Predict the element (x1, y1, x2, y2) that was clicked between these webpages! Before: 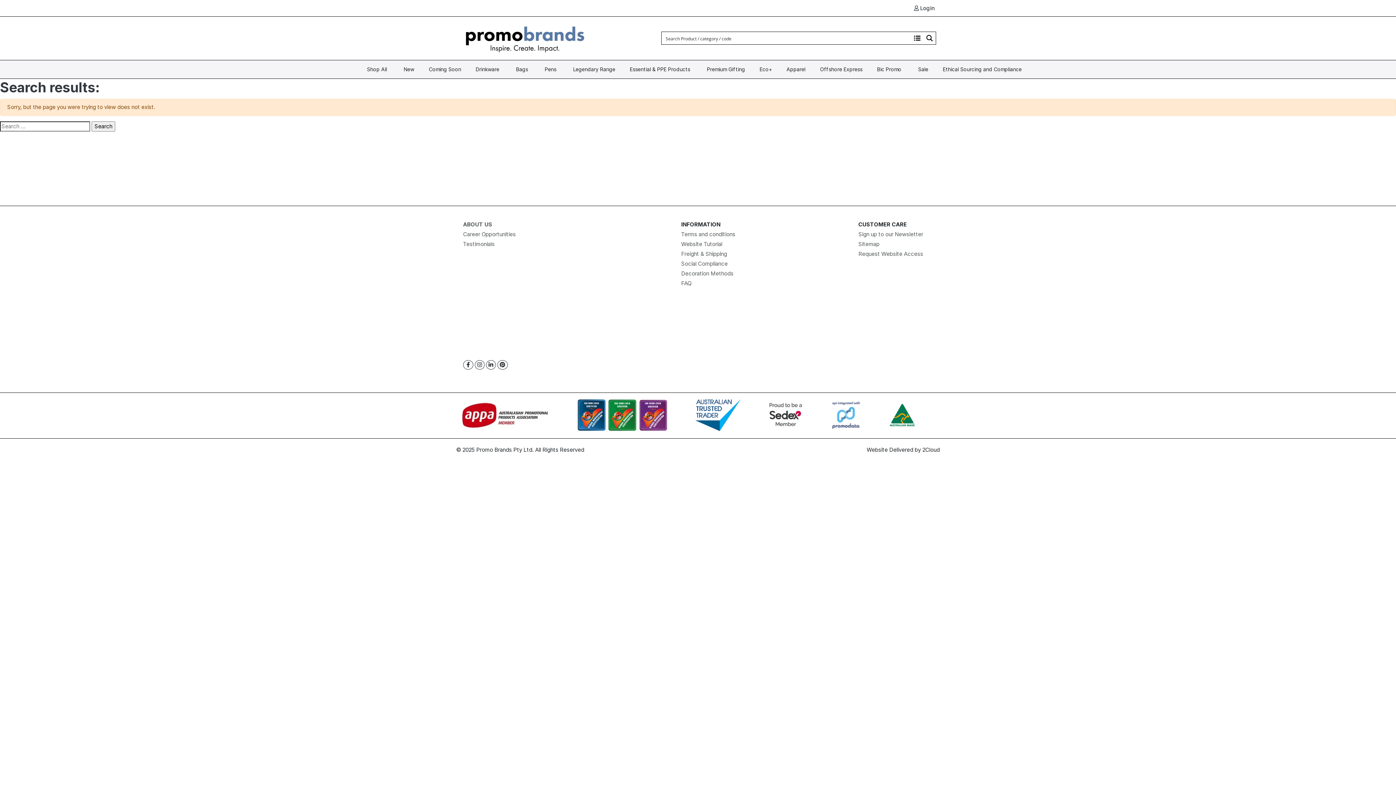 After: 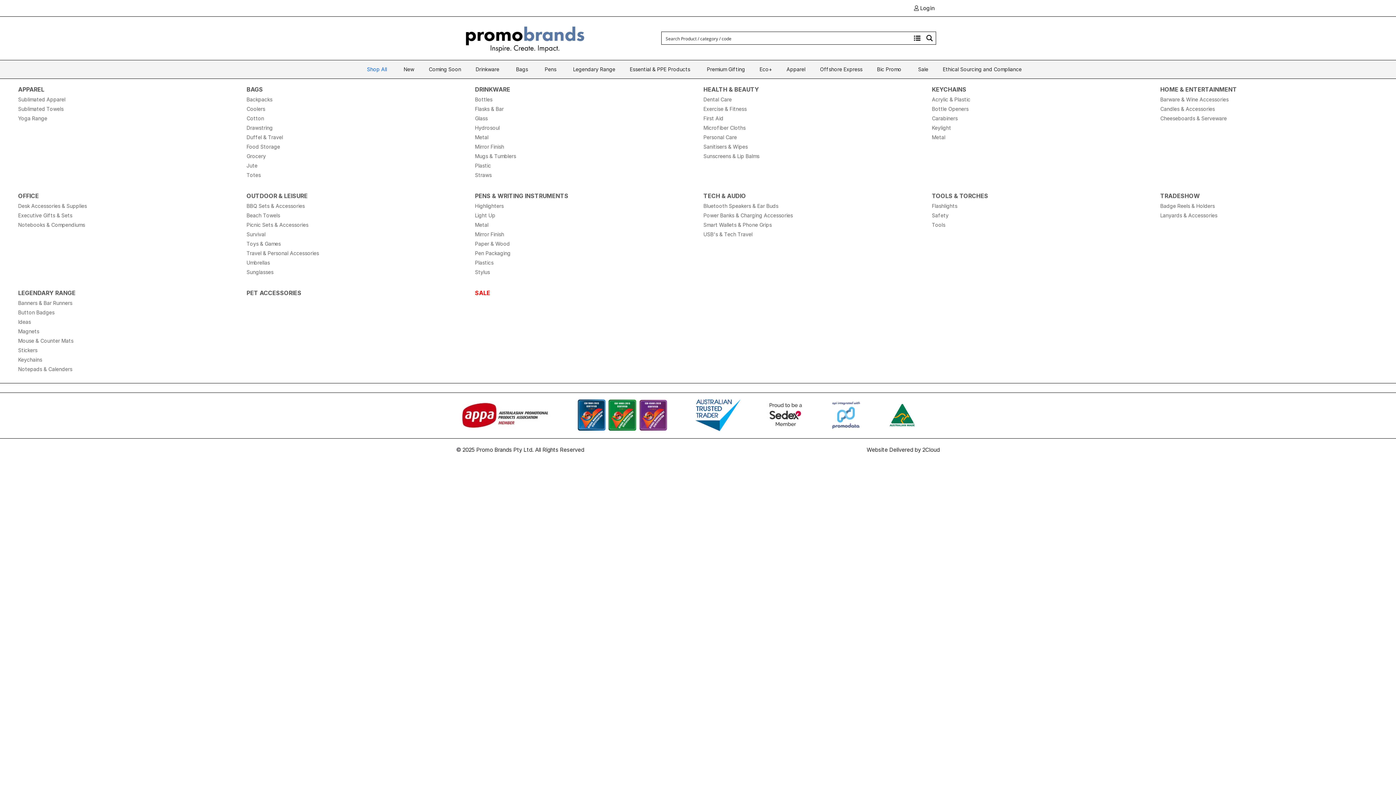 Action: label: Shop All bbox: (363, 60, 389, 78)